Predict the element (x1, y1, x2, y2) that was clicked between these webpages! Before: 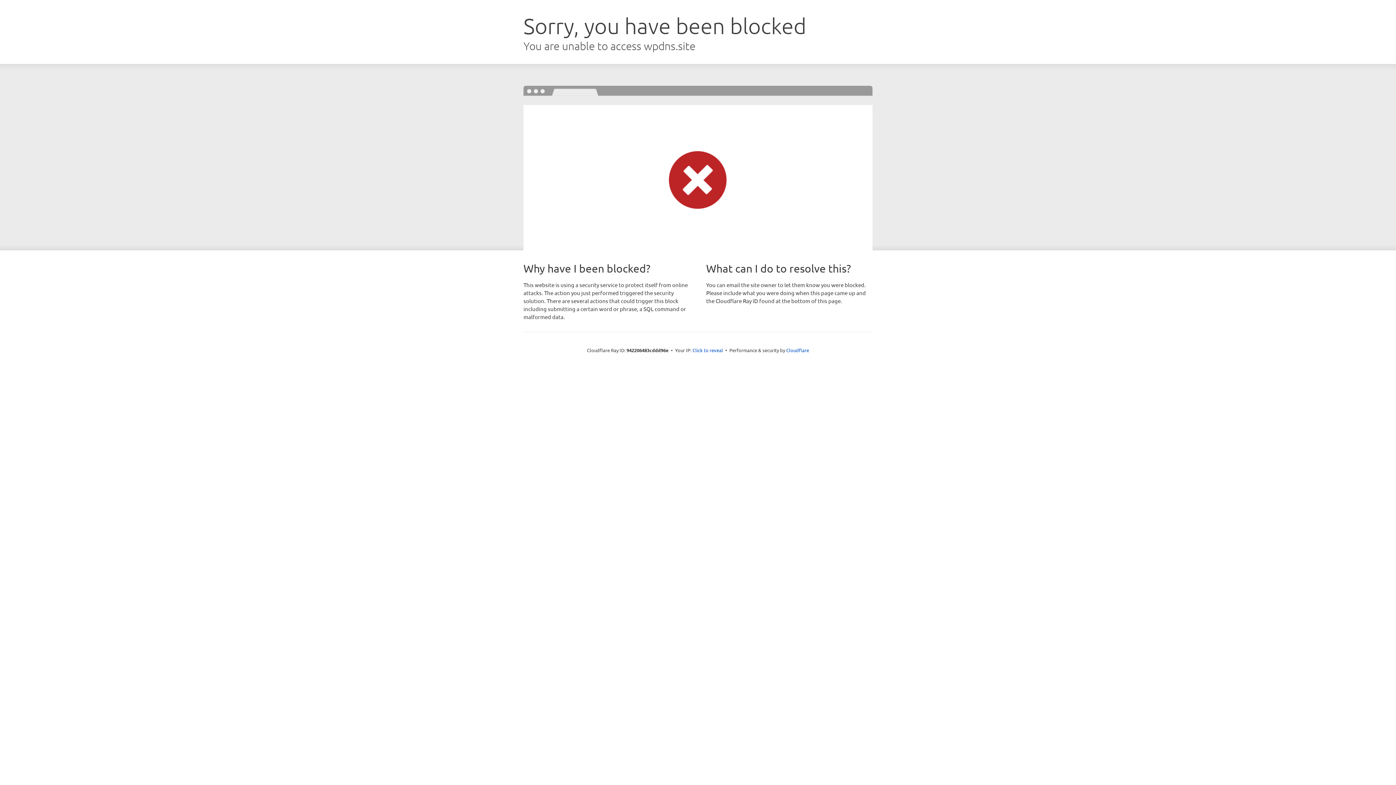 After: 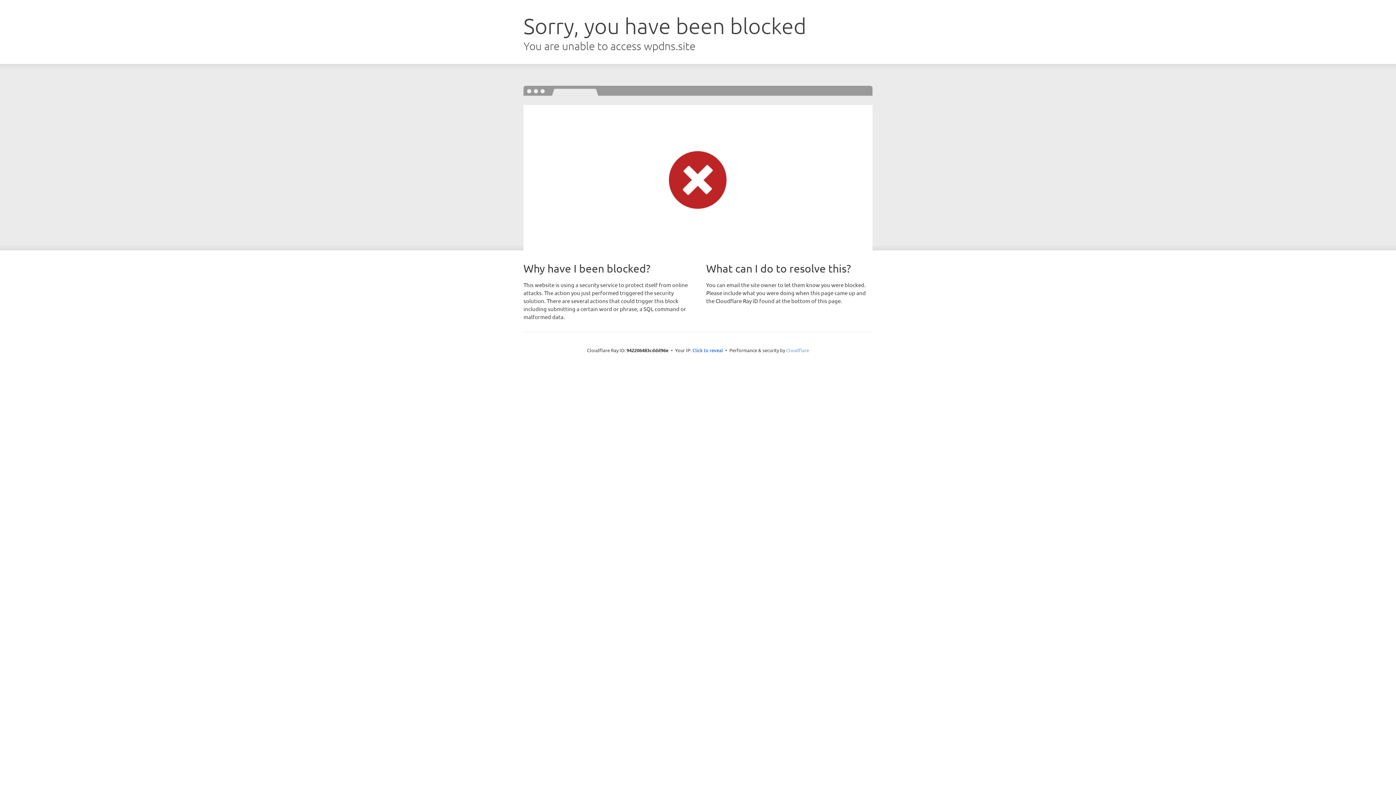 Action: bbox: (786, 347, 809, 353) label: Cloudflare